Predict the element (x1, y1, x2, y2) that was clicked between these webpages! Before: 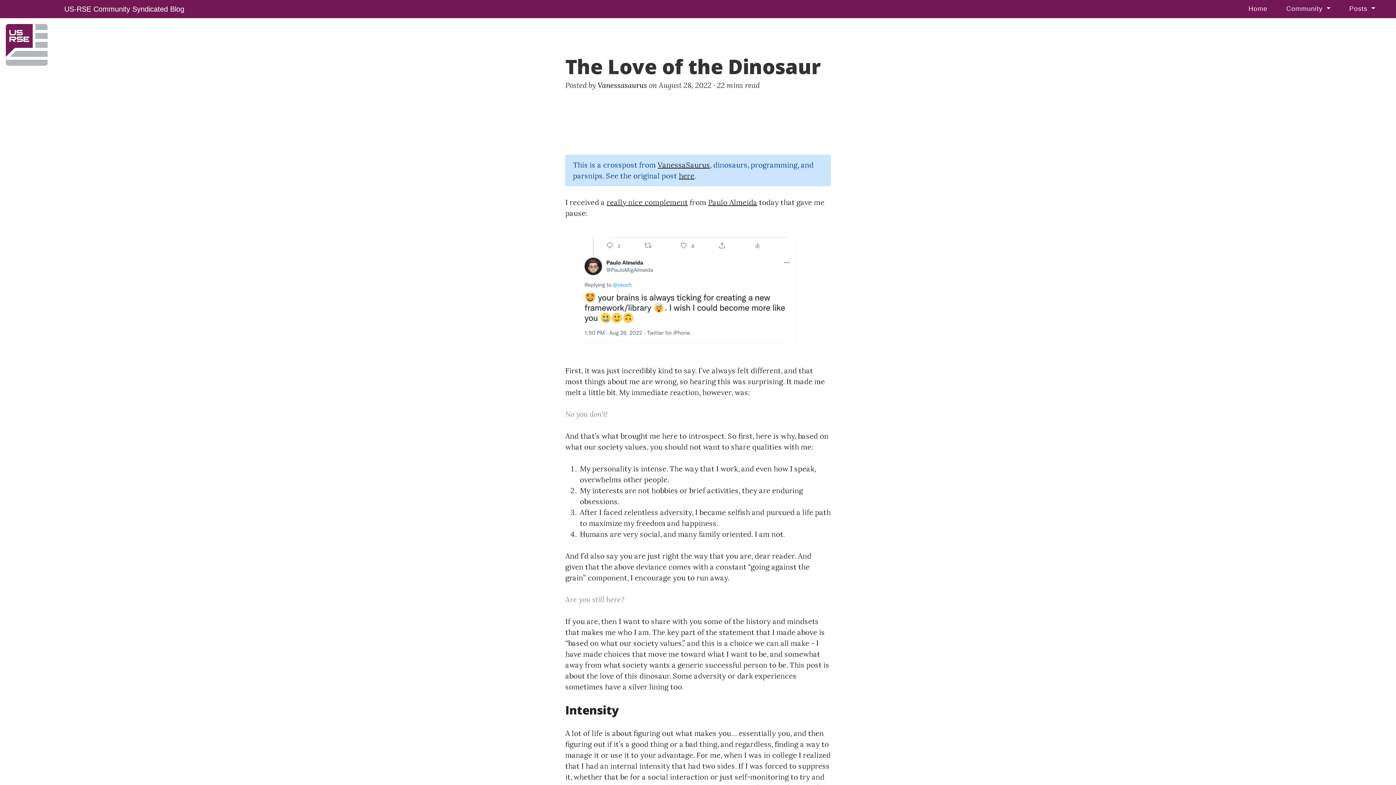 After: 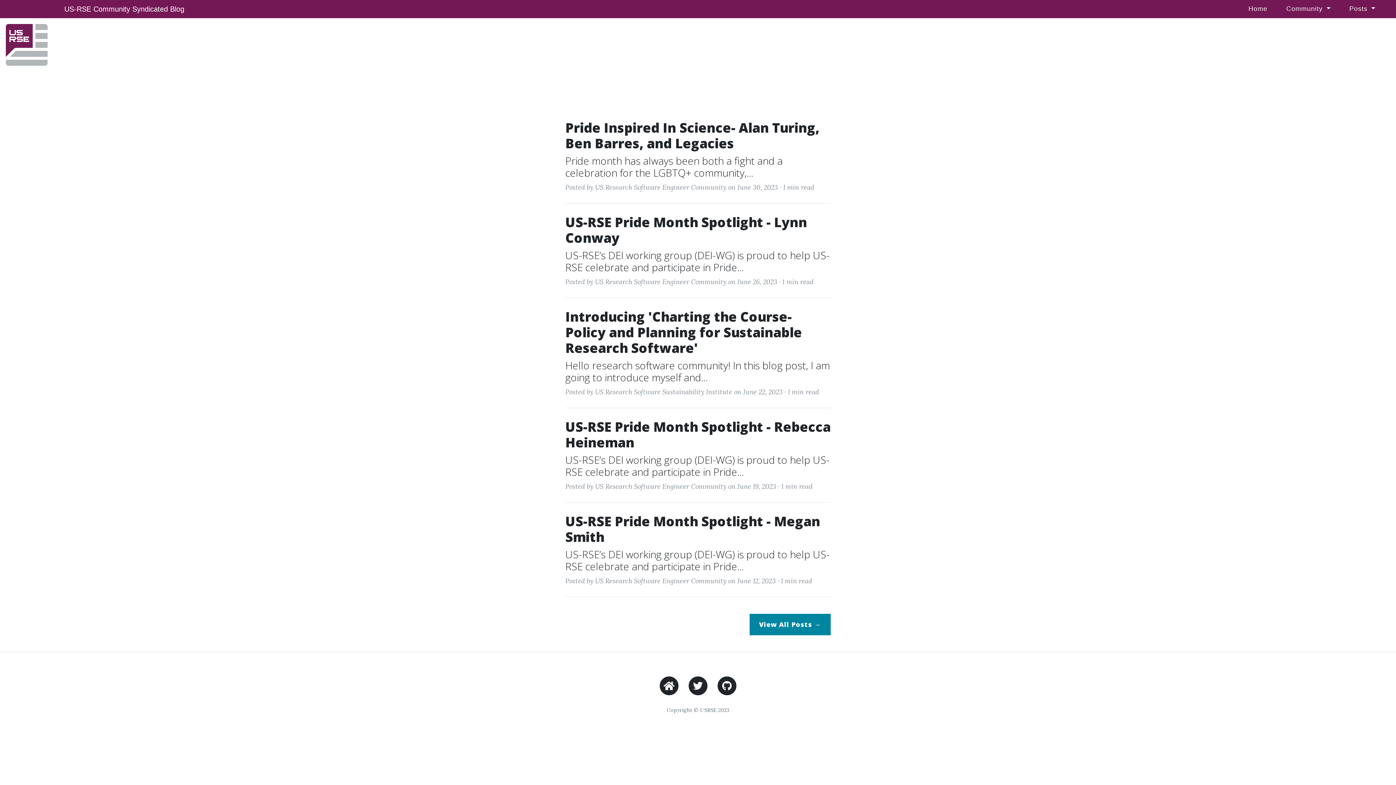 Action: label: US-RSE Community Syndicated Blog bbox: (40, 0, 184, 18)